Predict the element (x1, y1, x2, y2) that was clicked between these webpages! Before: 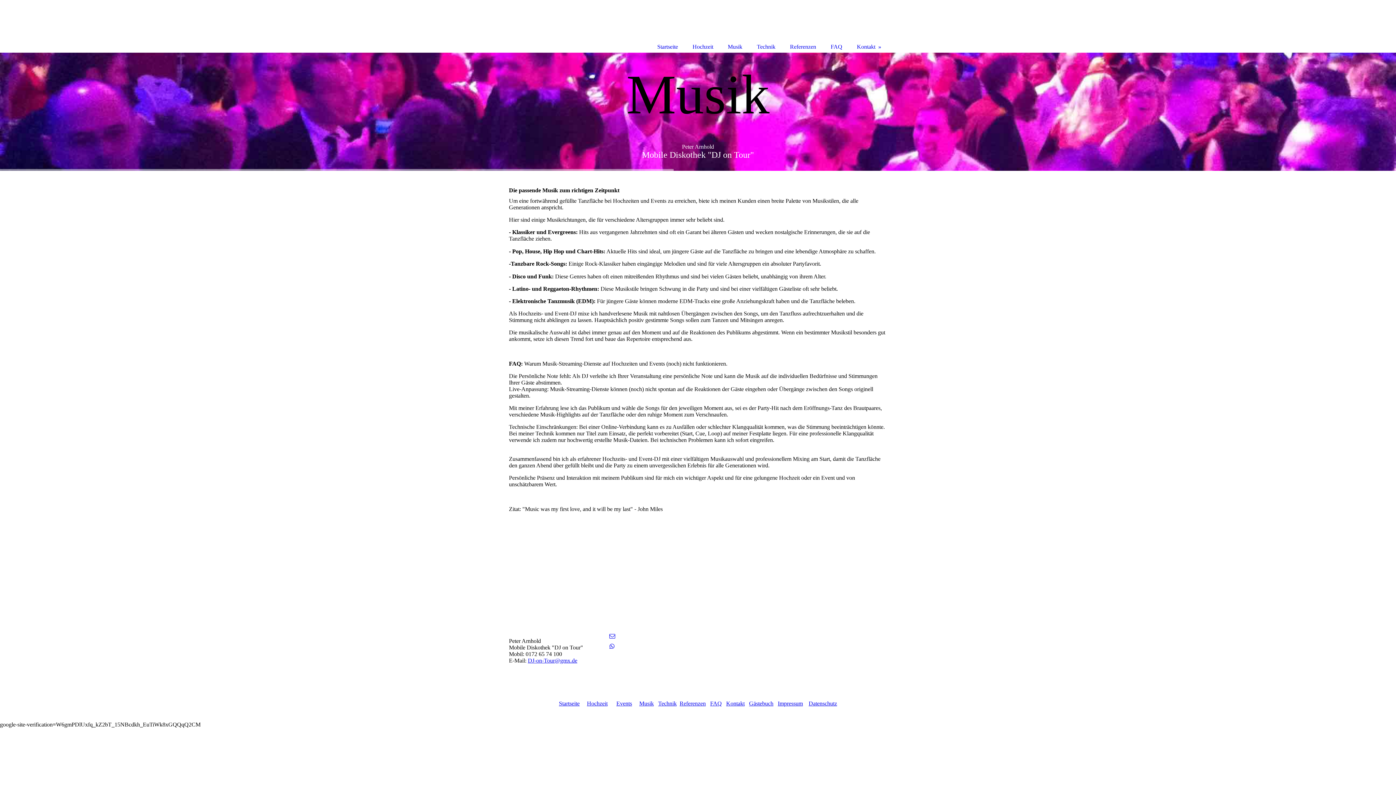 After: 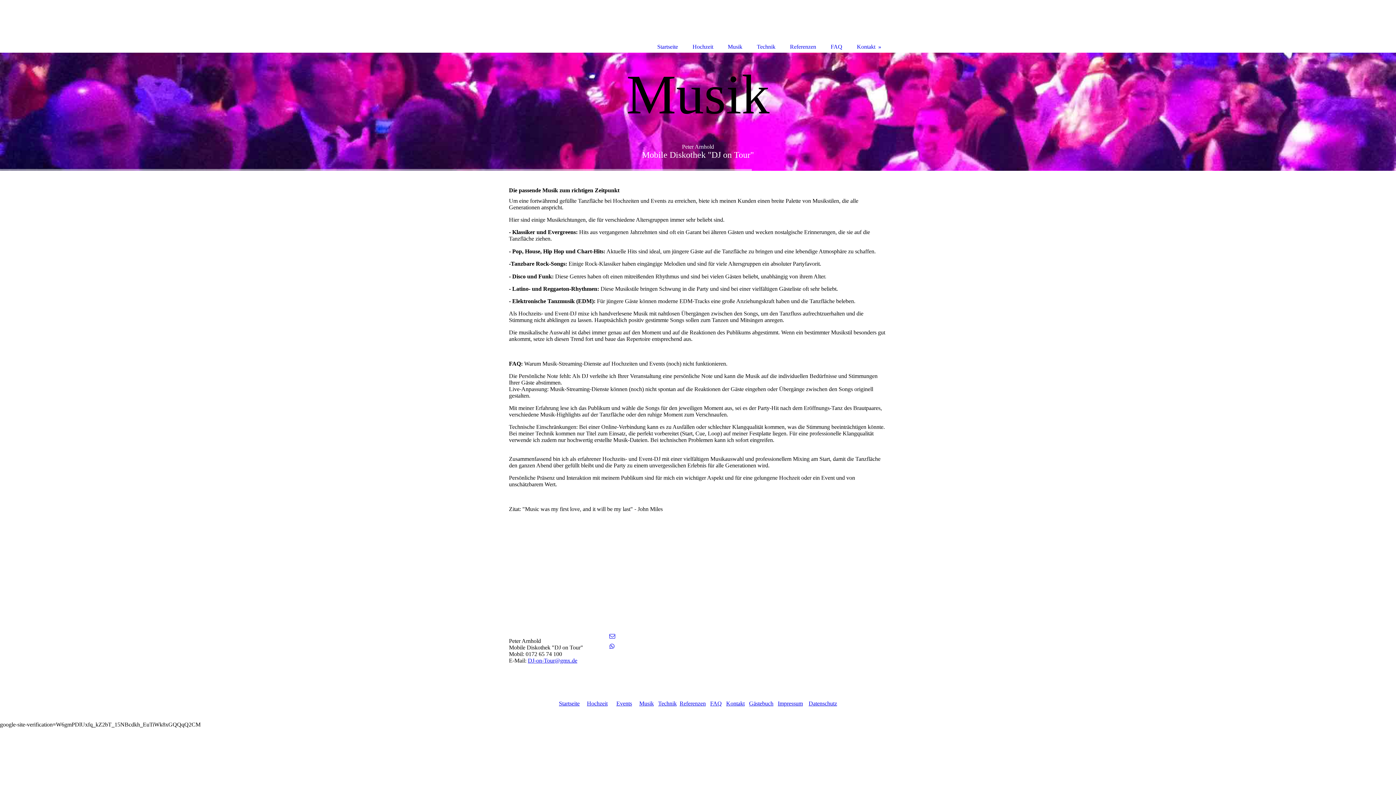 Action: bbox: (528, 657, 577, 664) label: DJ-on-Tour@gmx.de